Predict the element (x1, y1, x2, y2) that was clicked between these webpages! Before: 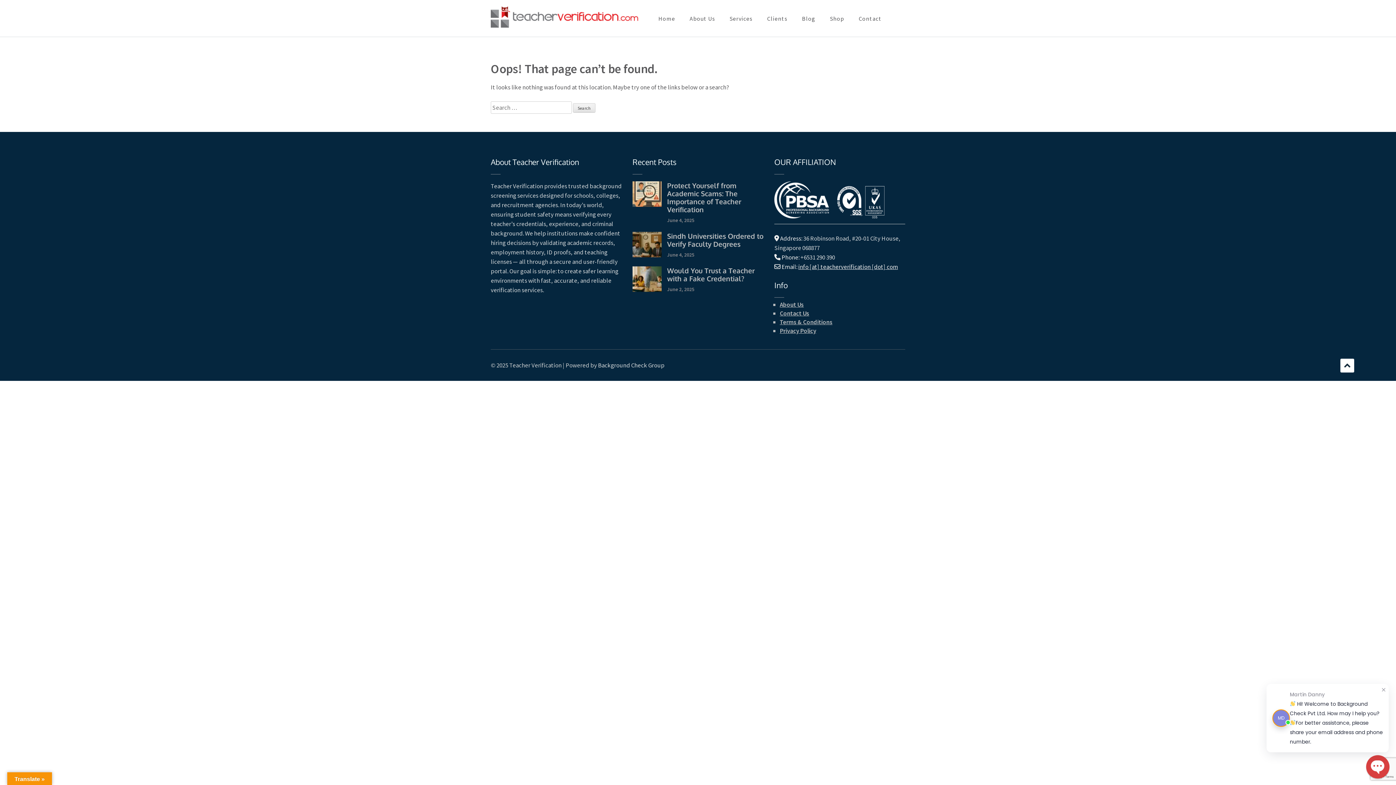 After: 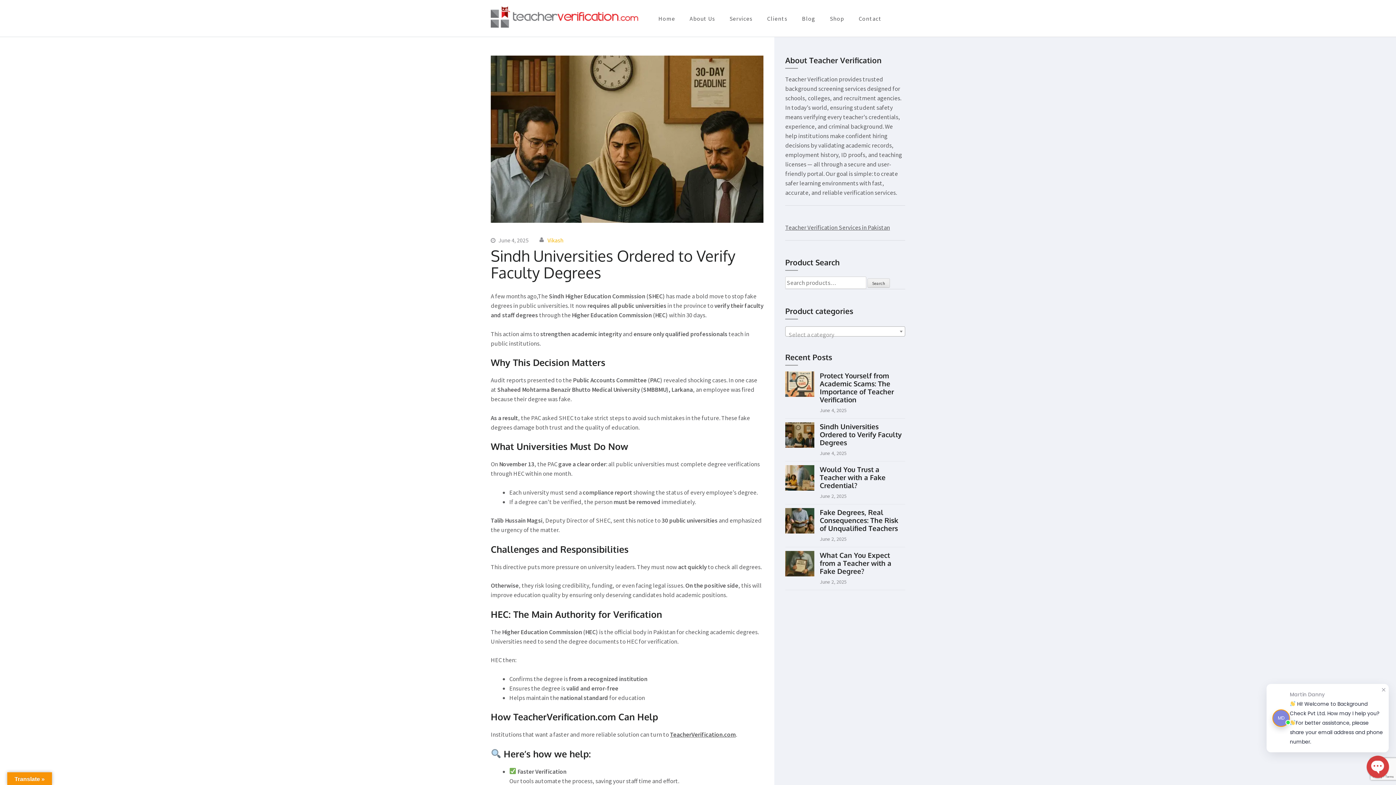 Action: bbox: (632, 231, 661, 258)